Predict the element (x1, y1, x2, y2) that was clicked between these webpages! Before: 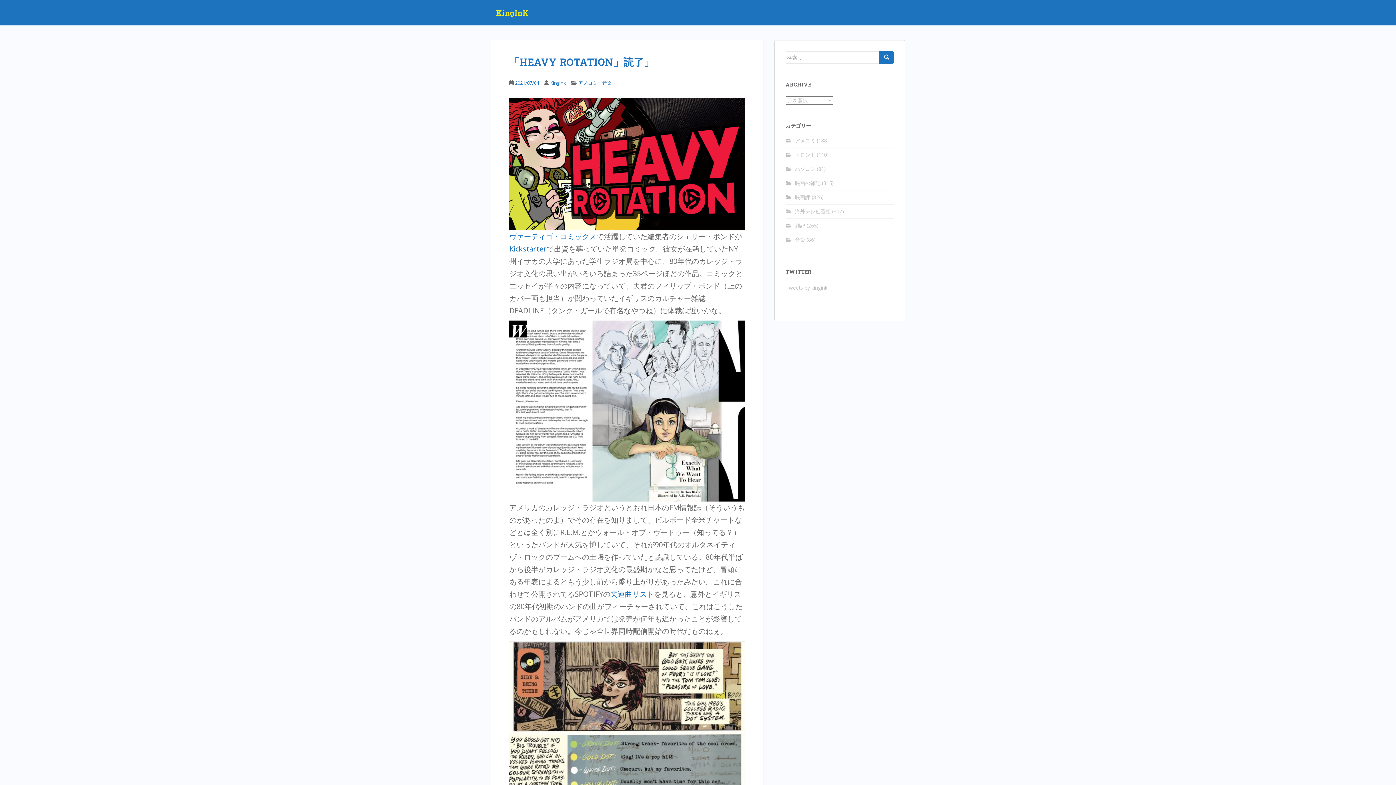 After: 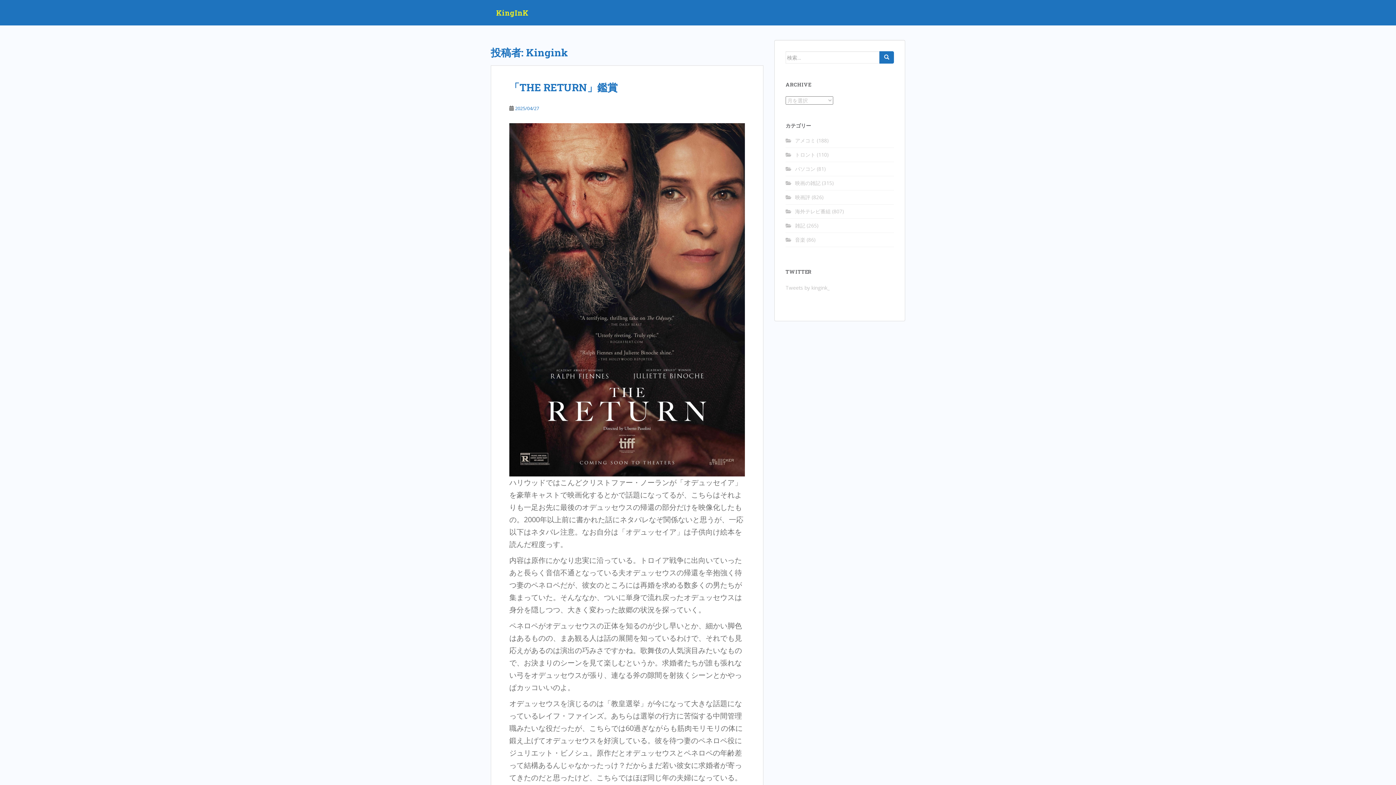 Action: label: Kingink bbox: (550, 79, 566, 86)